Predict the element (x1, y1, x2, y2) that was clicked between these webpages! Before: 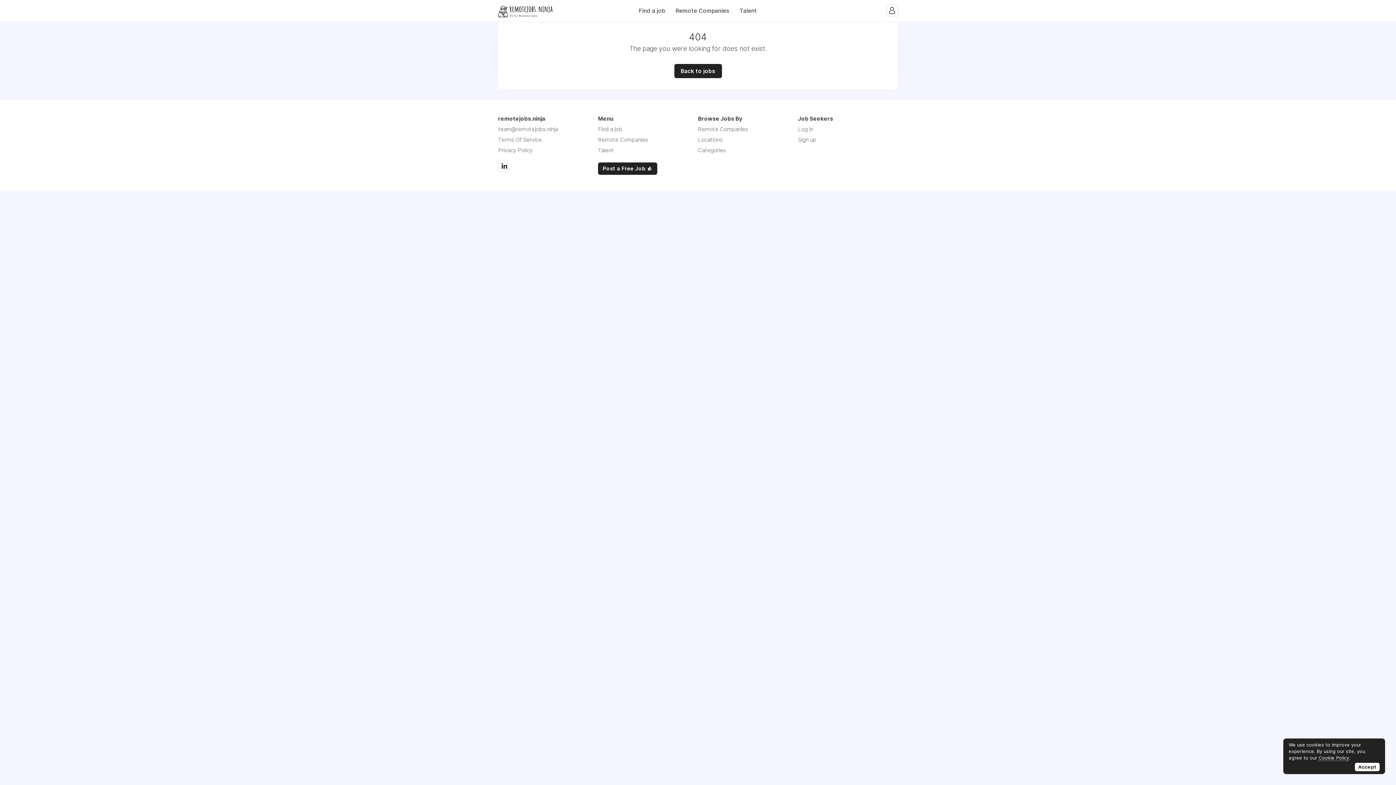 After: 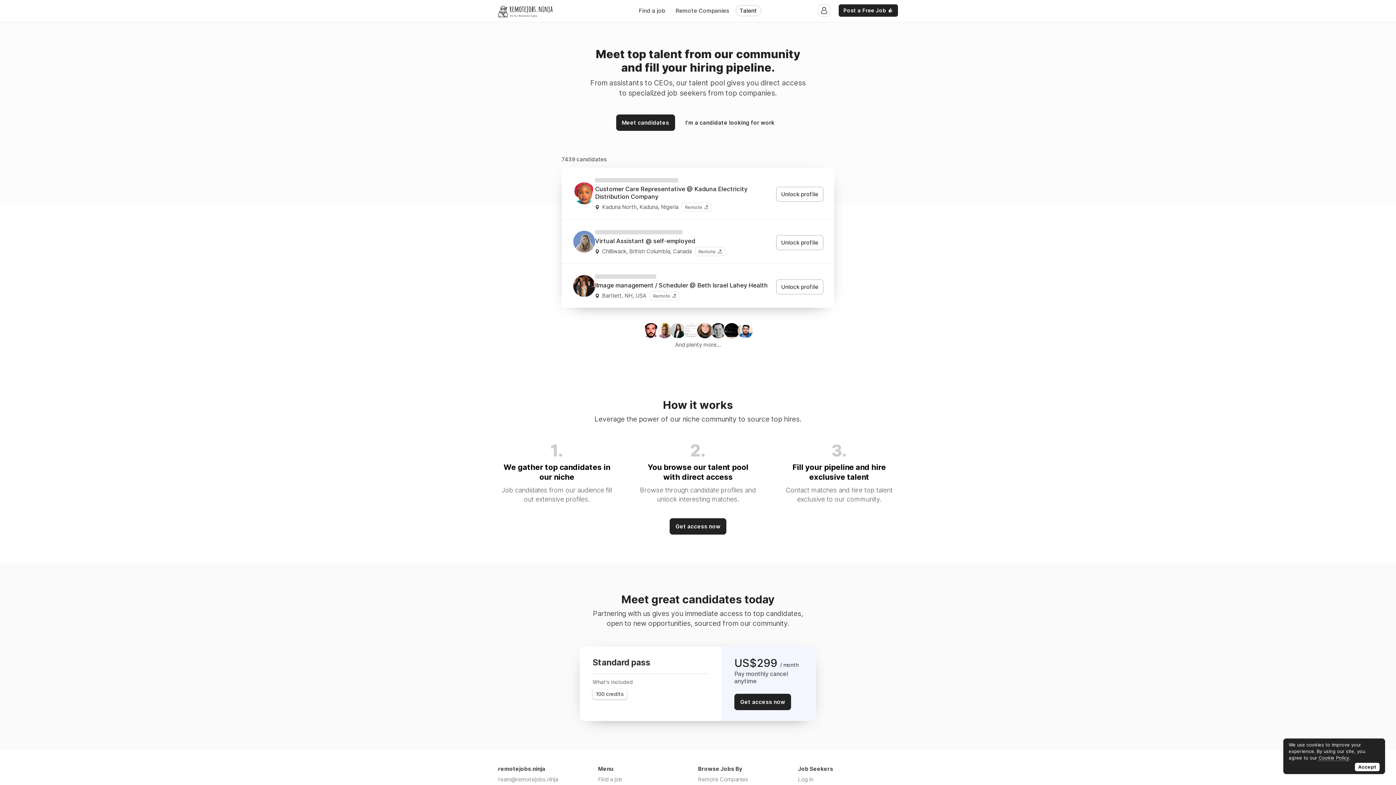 Action: bbox: (598, 146, 613, 153) label: Talent